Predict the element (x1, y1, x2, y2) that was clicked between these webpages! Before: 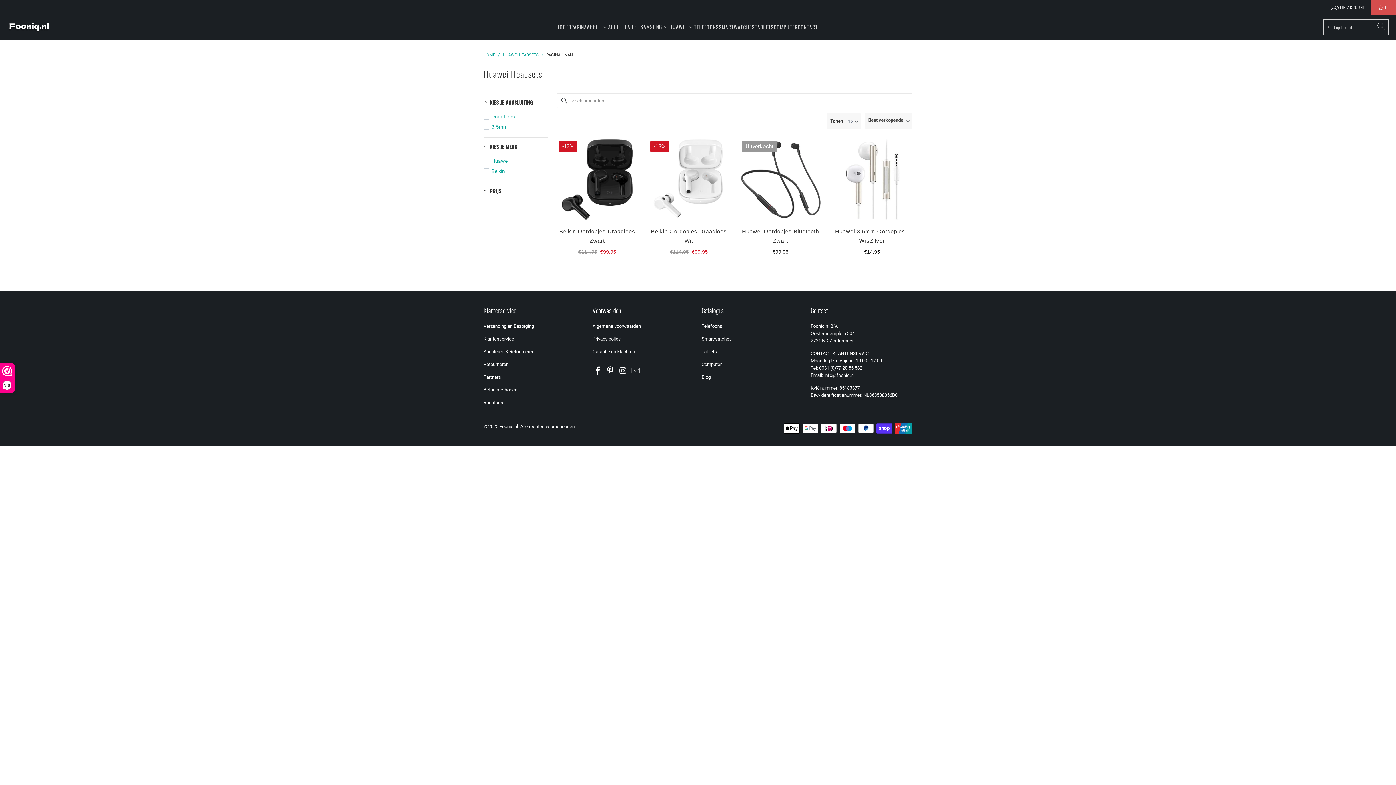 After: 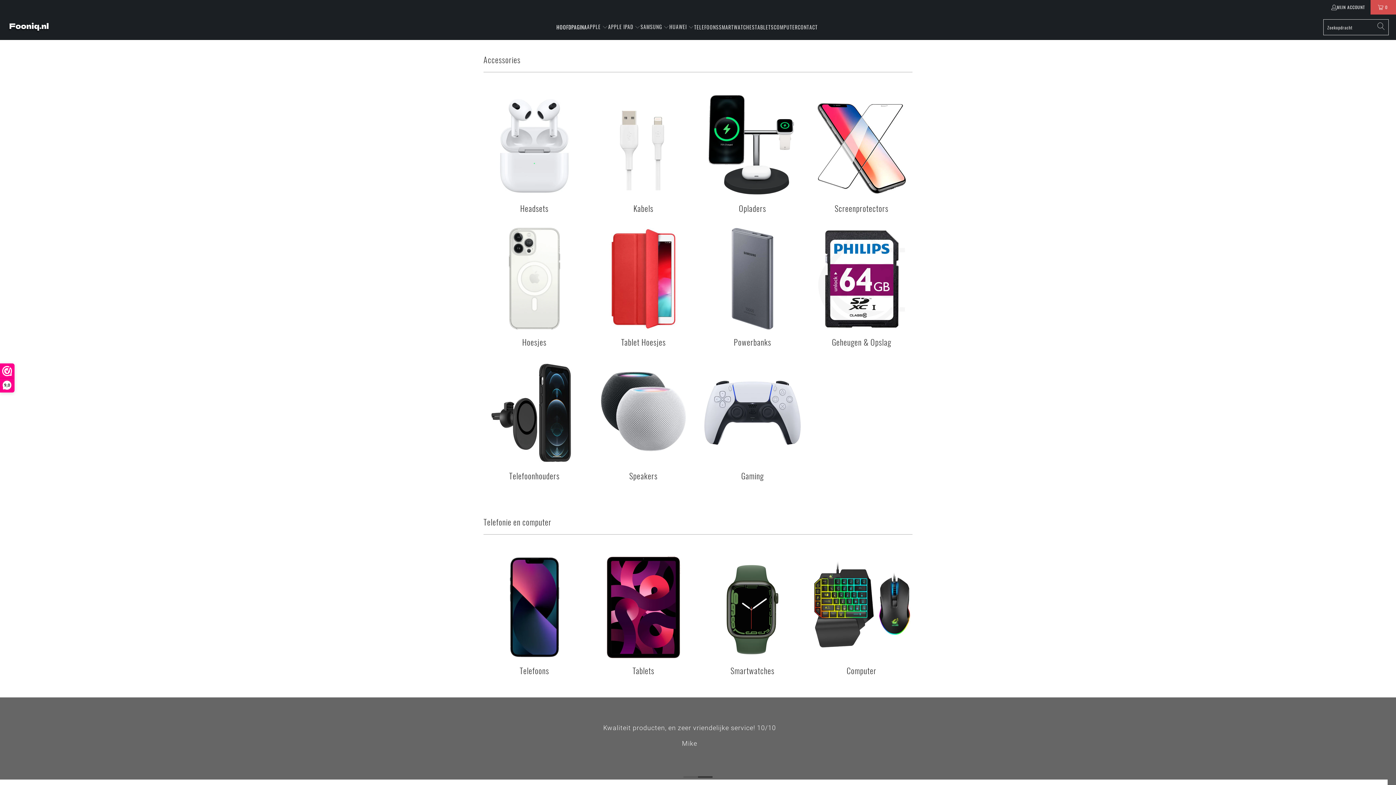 Action: label: Fooniq.nl bbox: (499, 424, 518, 429)